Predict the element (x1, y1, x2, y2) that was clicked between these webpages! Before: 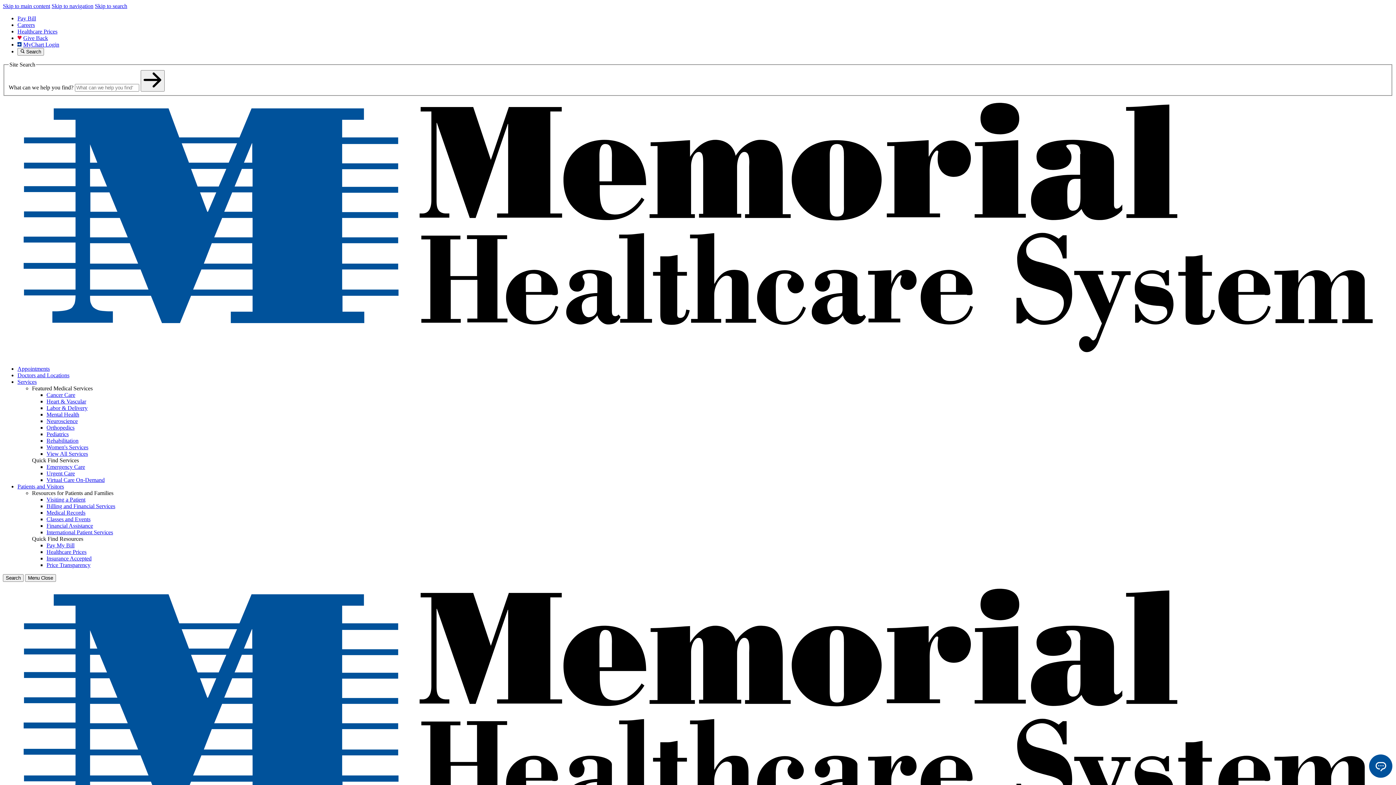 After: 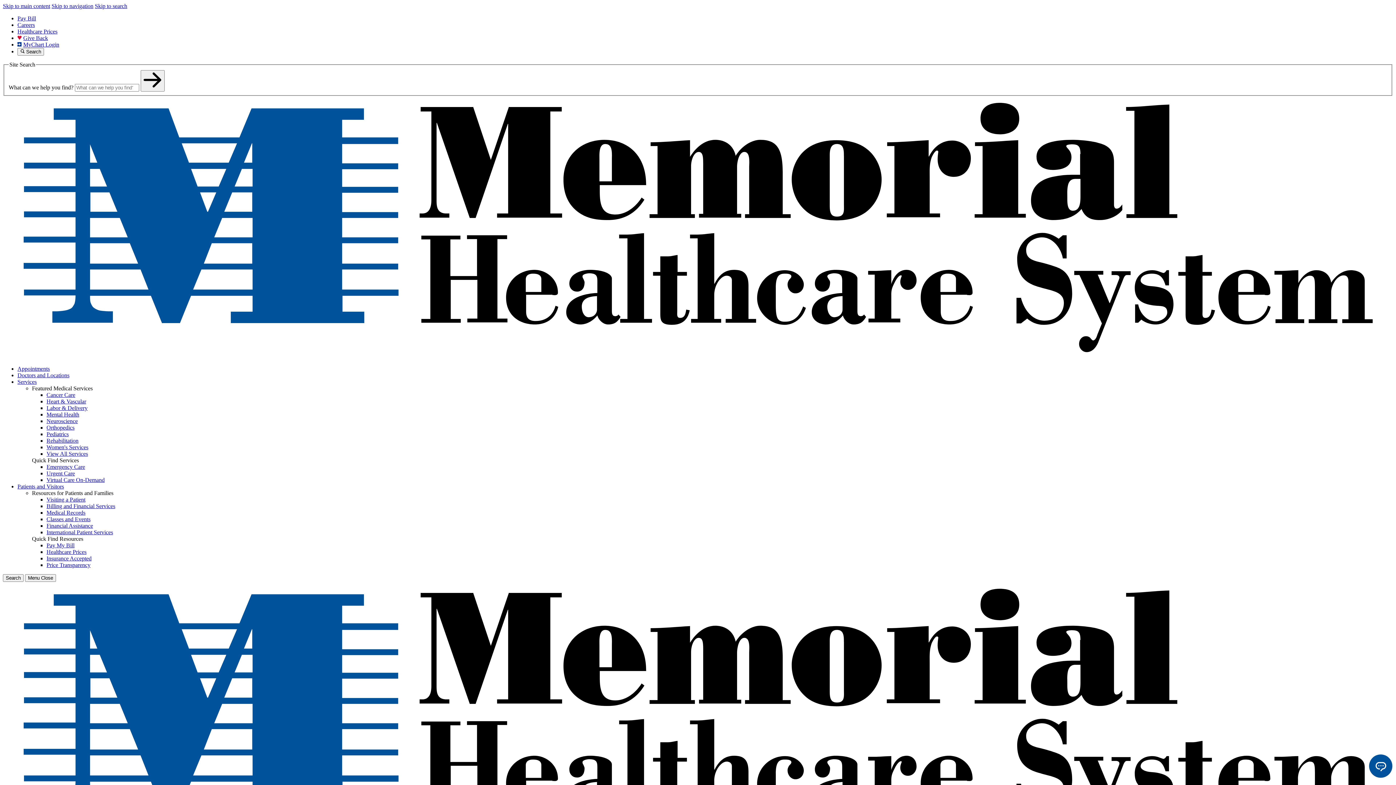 Action: label: Insurance Accepted bbox: (46, 555, 91, 561)